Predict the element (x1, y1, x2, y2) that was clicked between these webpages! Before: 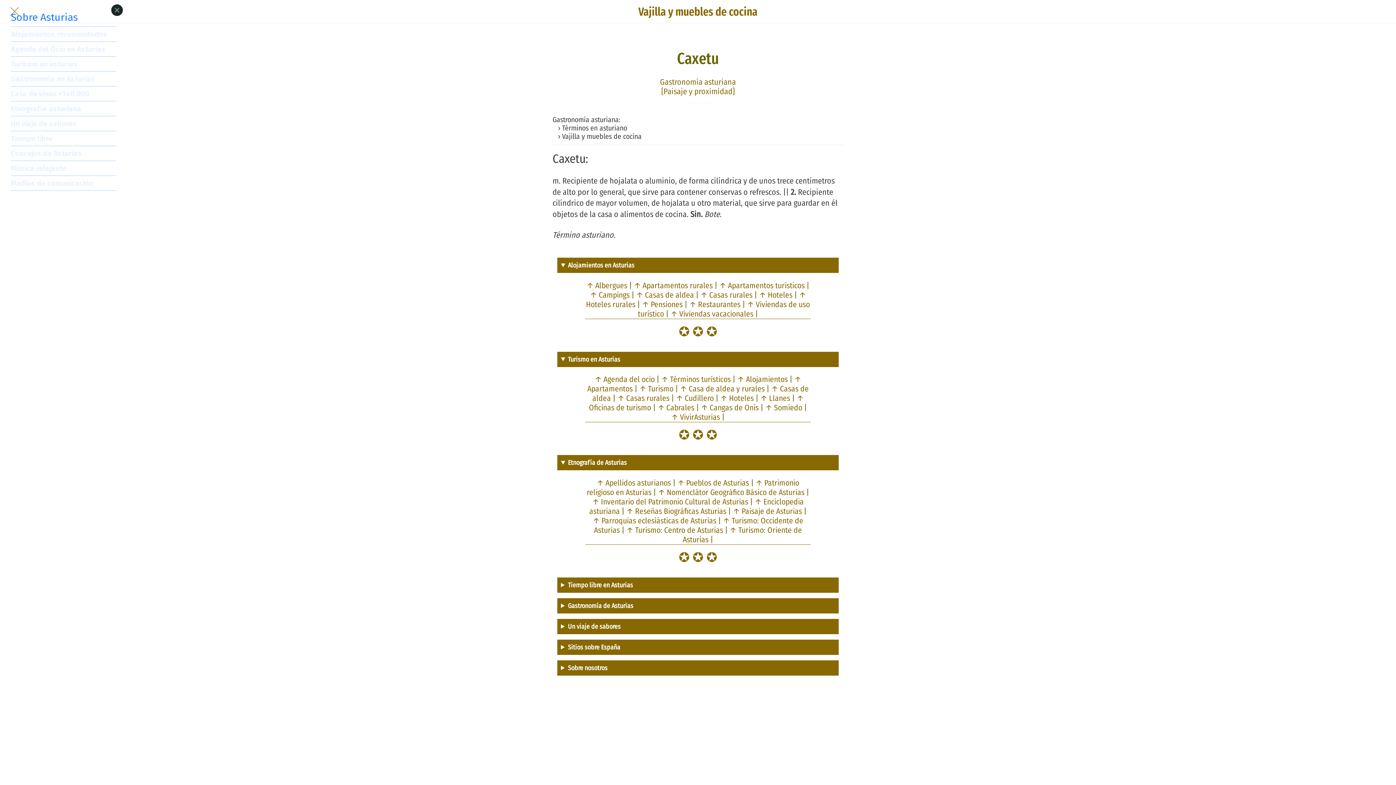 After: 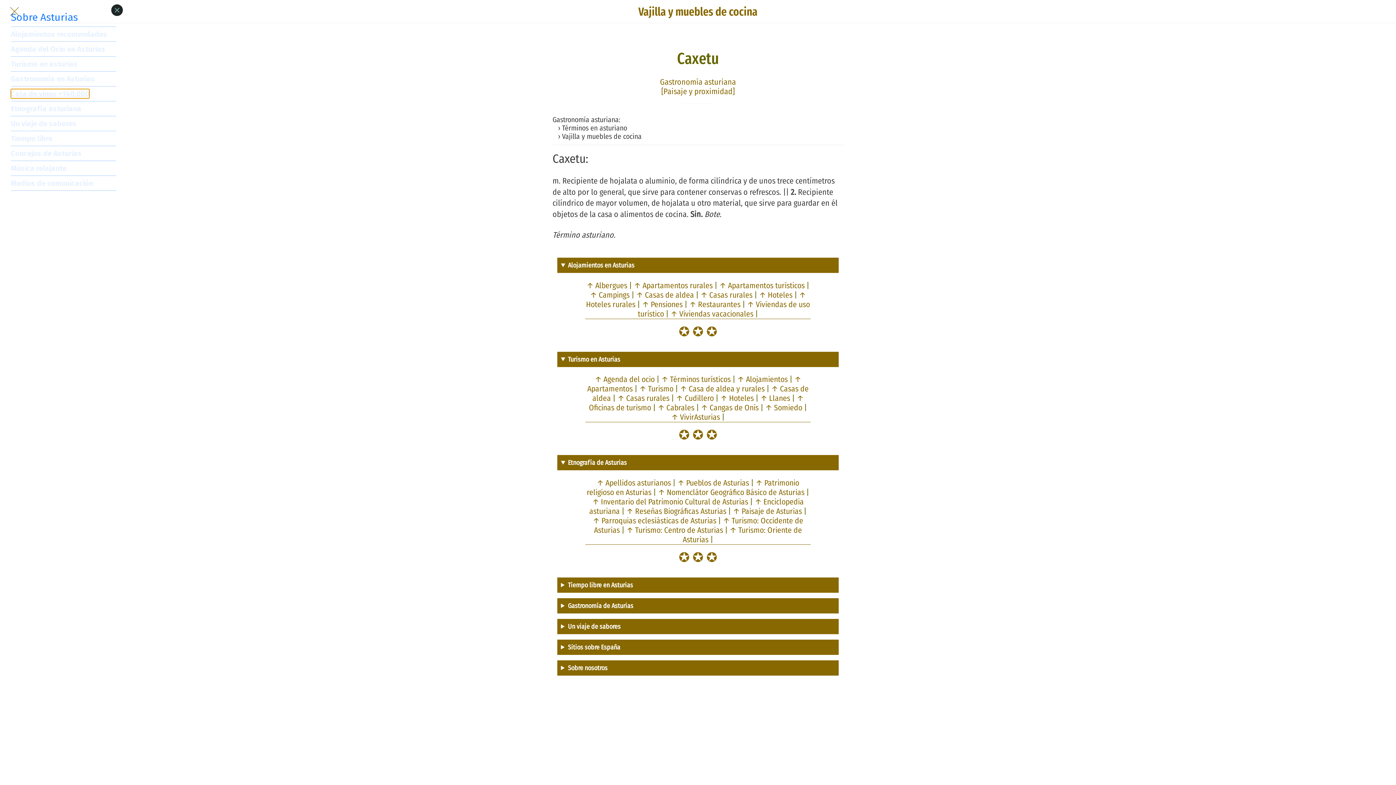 Action: bbox: (10, 89, 89, 98) label: Cata de vinos +140.000